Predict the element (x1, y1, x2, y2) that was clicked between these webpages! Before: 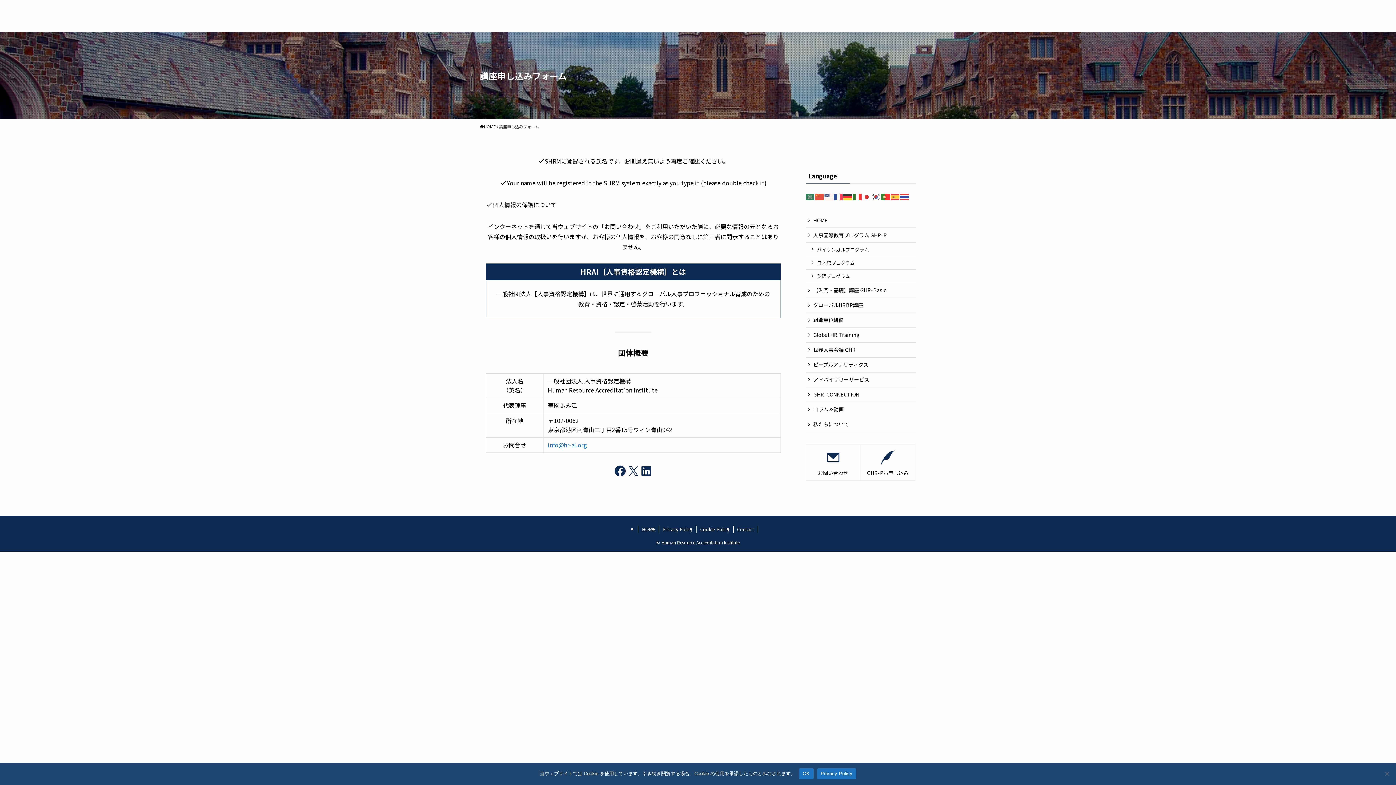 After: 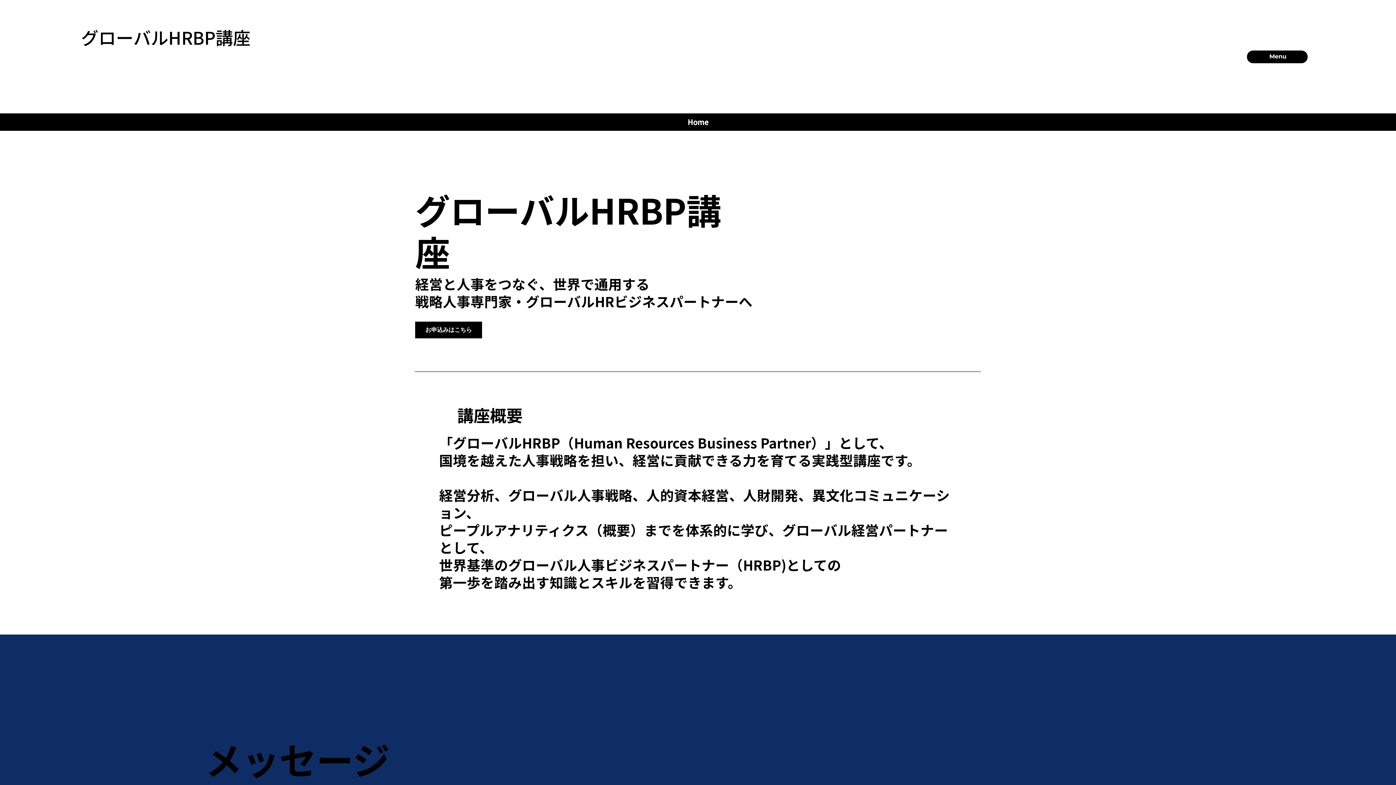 Action: label: グローバルHRBP講座 bbox: (805, 298, 916, 313)